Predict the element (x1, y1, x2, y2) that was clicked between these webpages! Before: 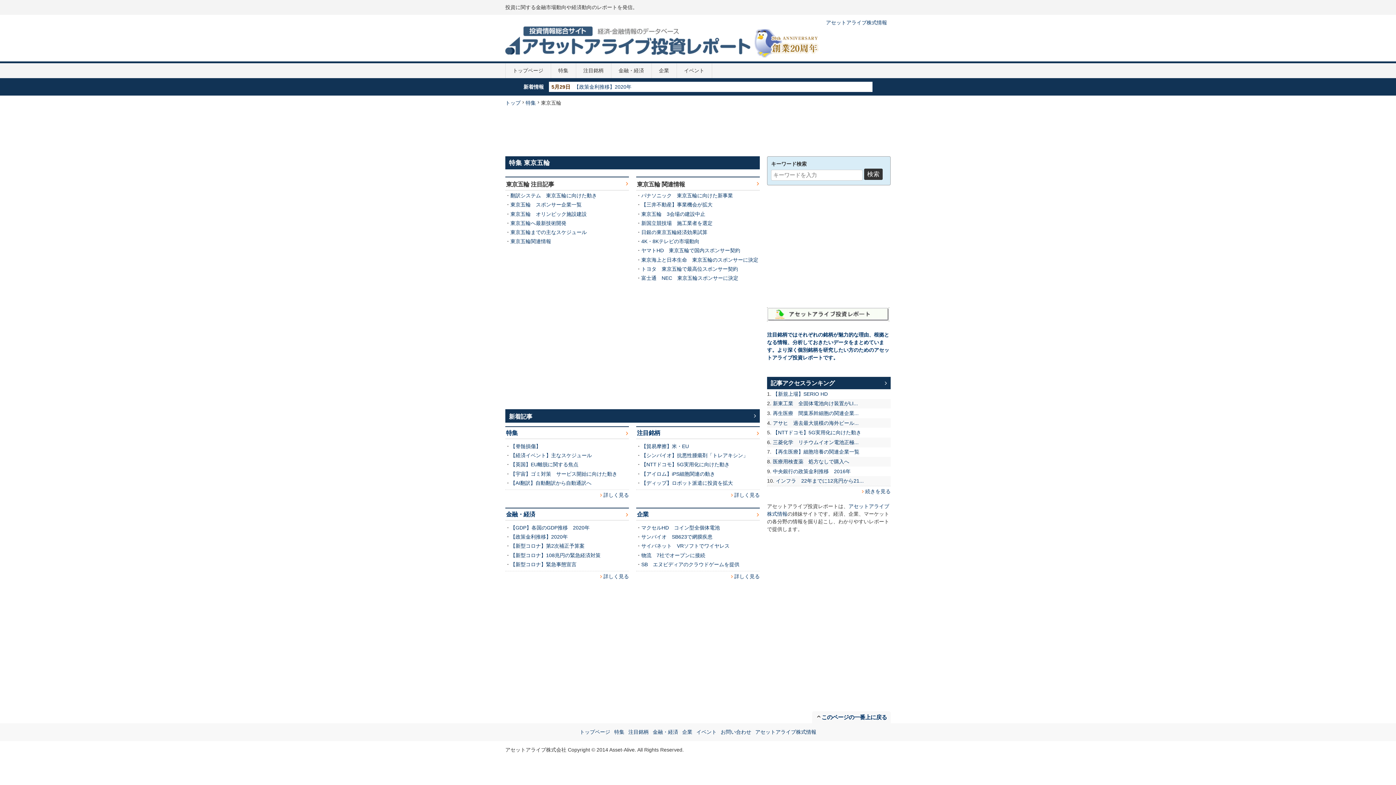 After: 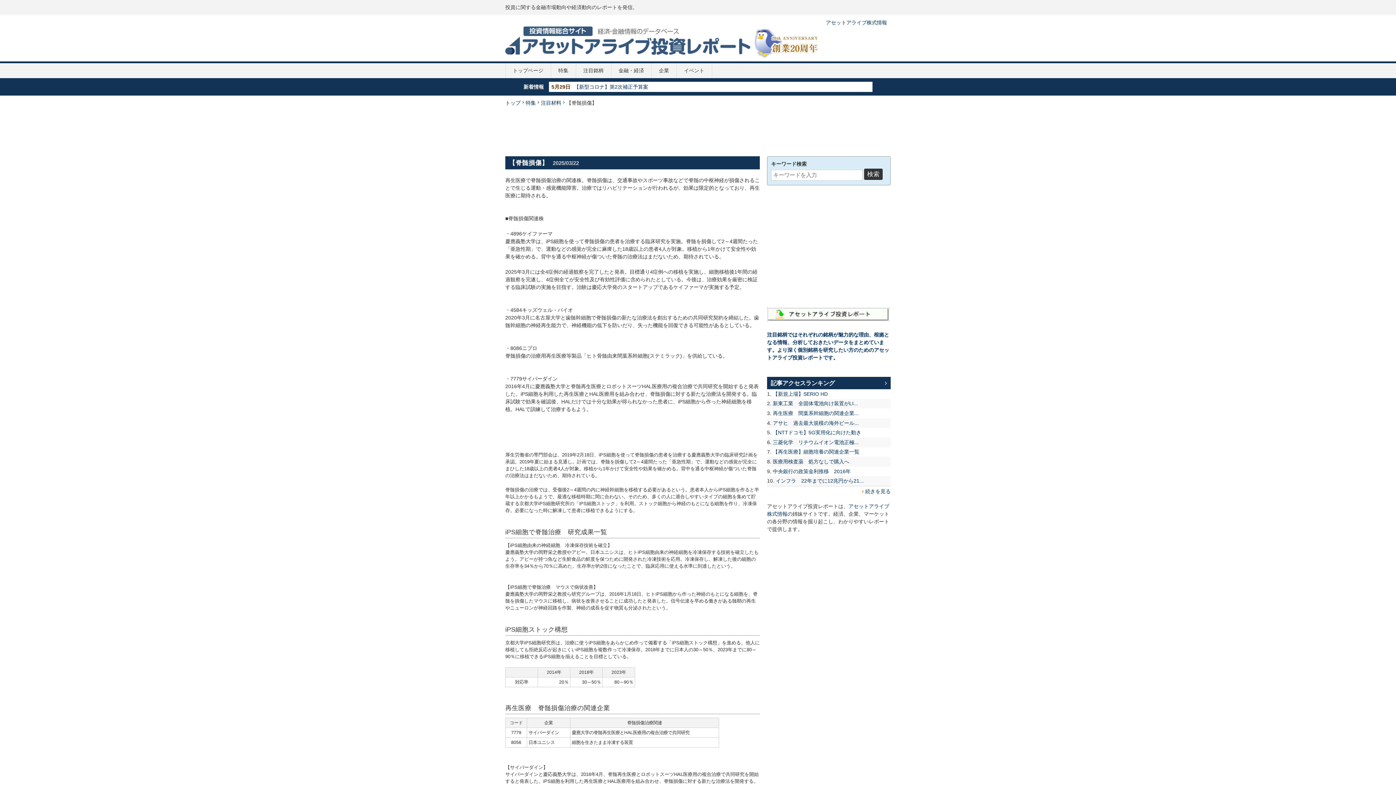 Action: label: 【脊髄損傷】 bbox: (510, 443, 541, 449)